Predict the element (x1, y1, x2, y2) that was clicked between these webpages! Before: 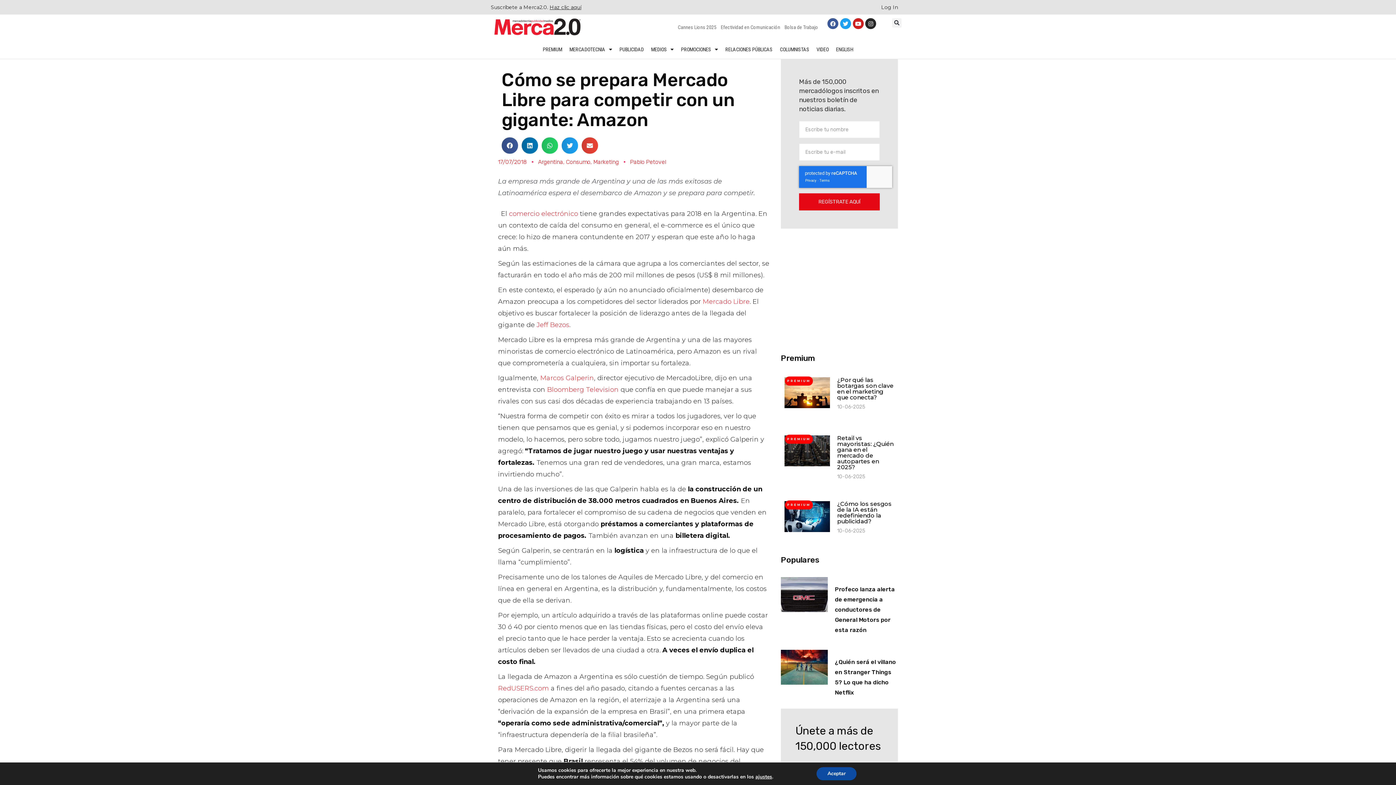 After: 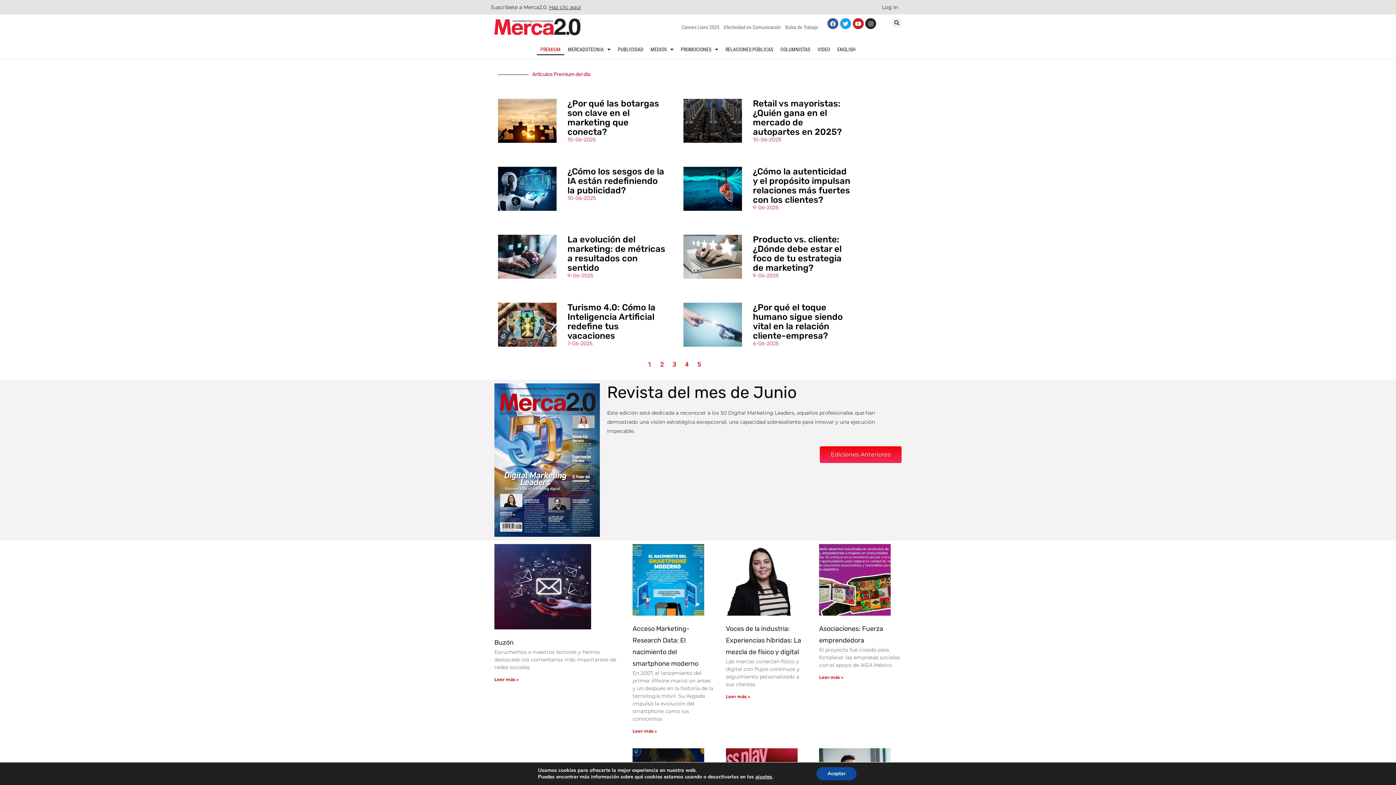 Action: bbox: (539, 43, 565, 55) label: PREMIUM